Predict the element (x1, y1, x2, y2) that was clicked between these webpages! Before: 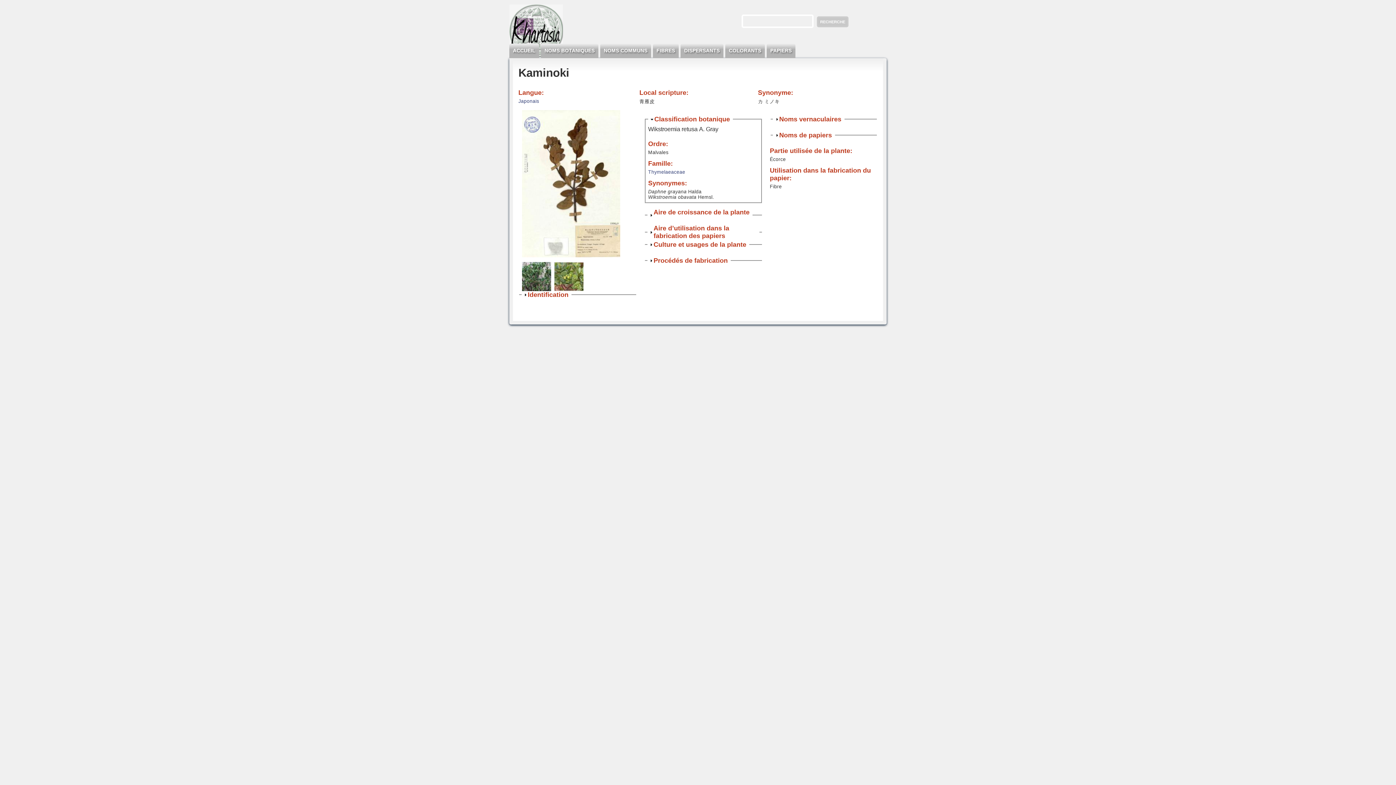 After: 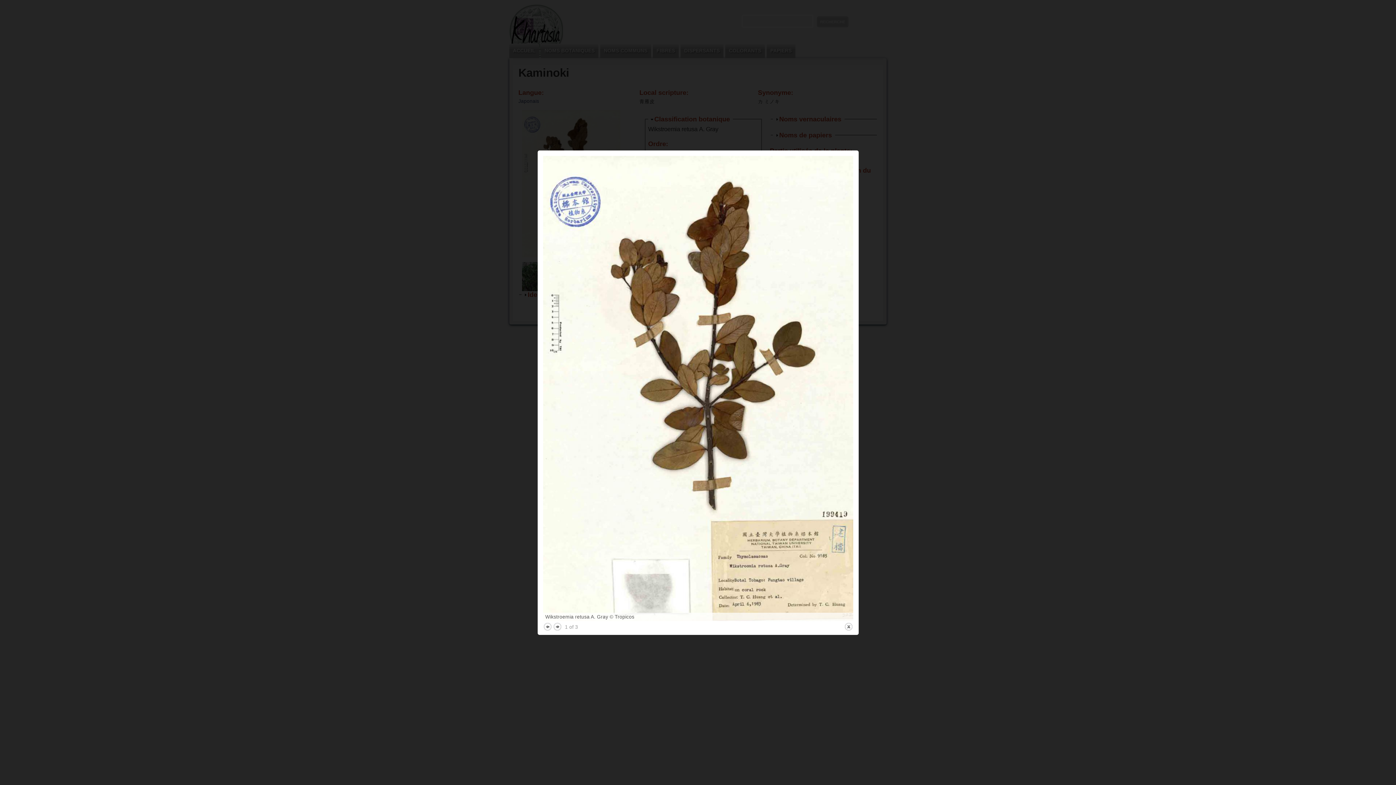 Action: bbox: (522, 252, 620, 258)